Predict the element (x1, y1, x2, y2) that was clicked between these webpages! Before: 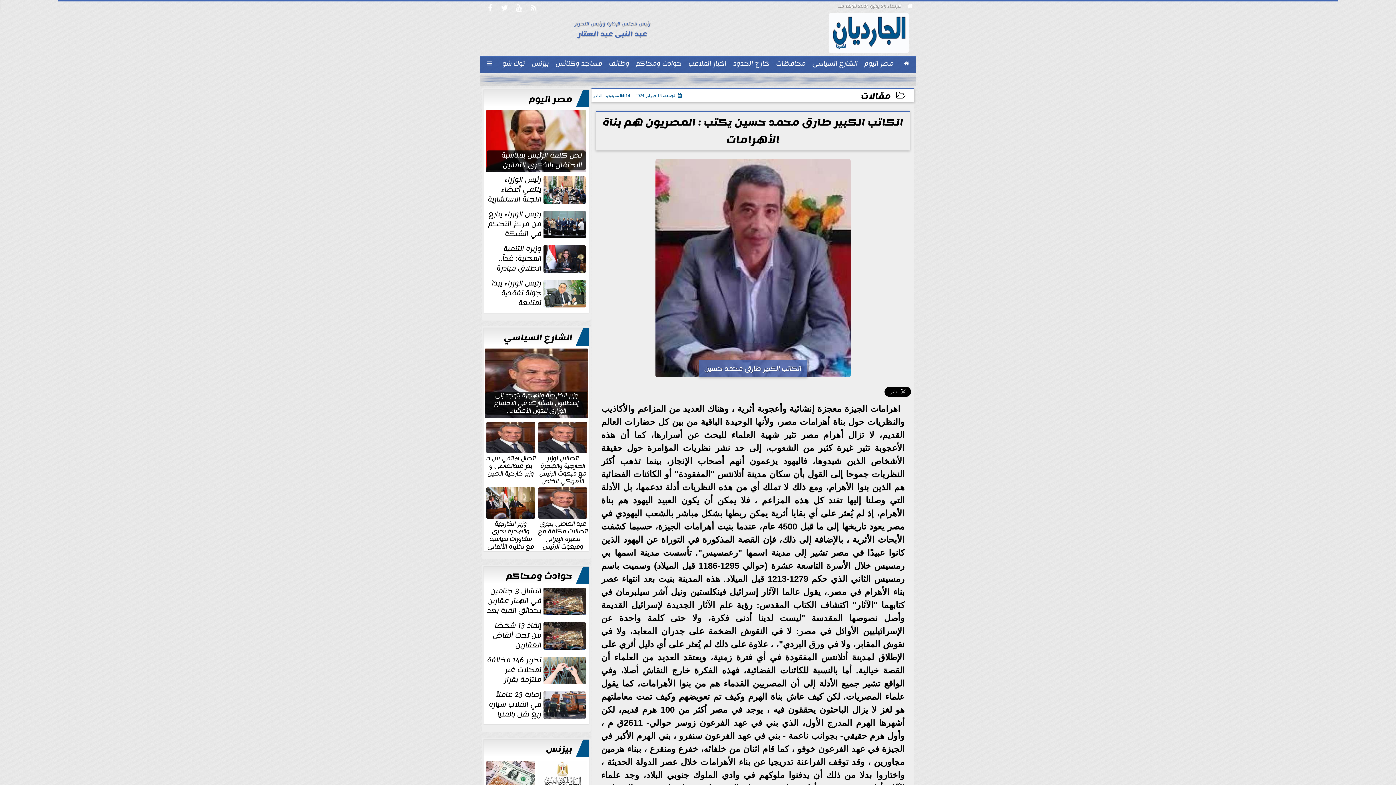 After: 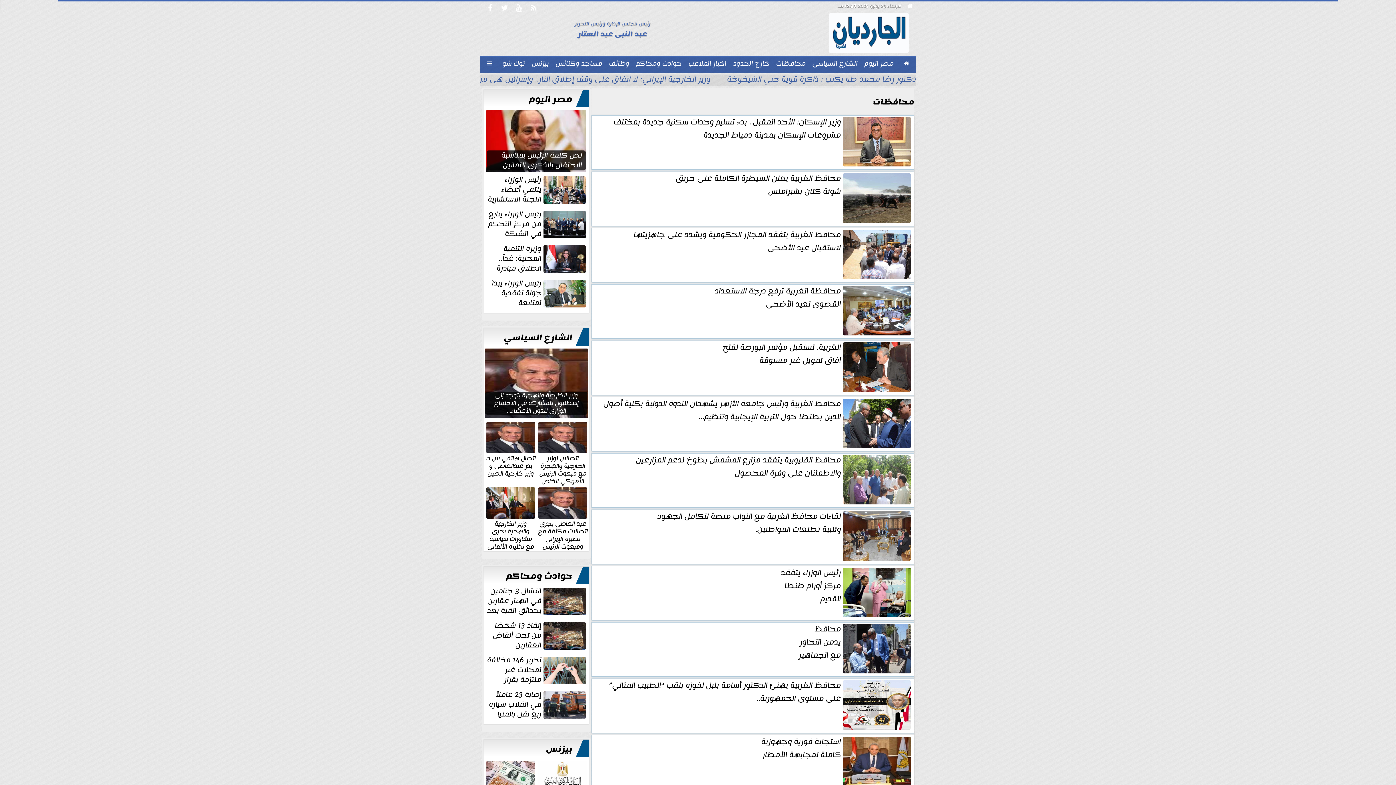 Action: label: محافظات bbox: (772, 57, 809, 71)